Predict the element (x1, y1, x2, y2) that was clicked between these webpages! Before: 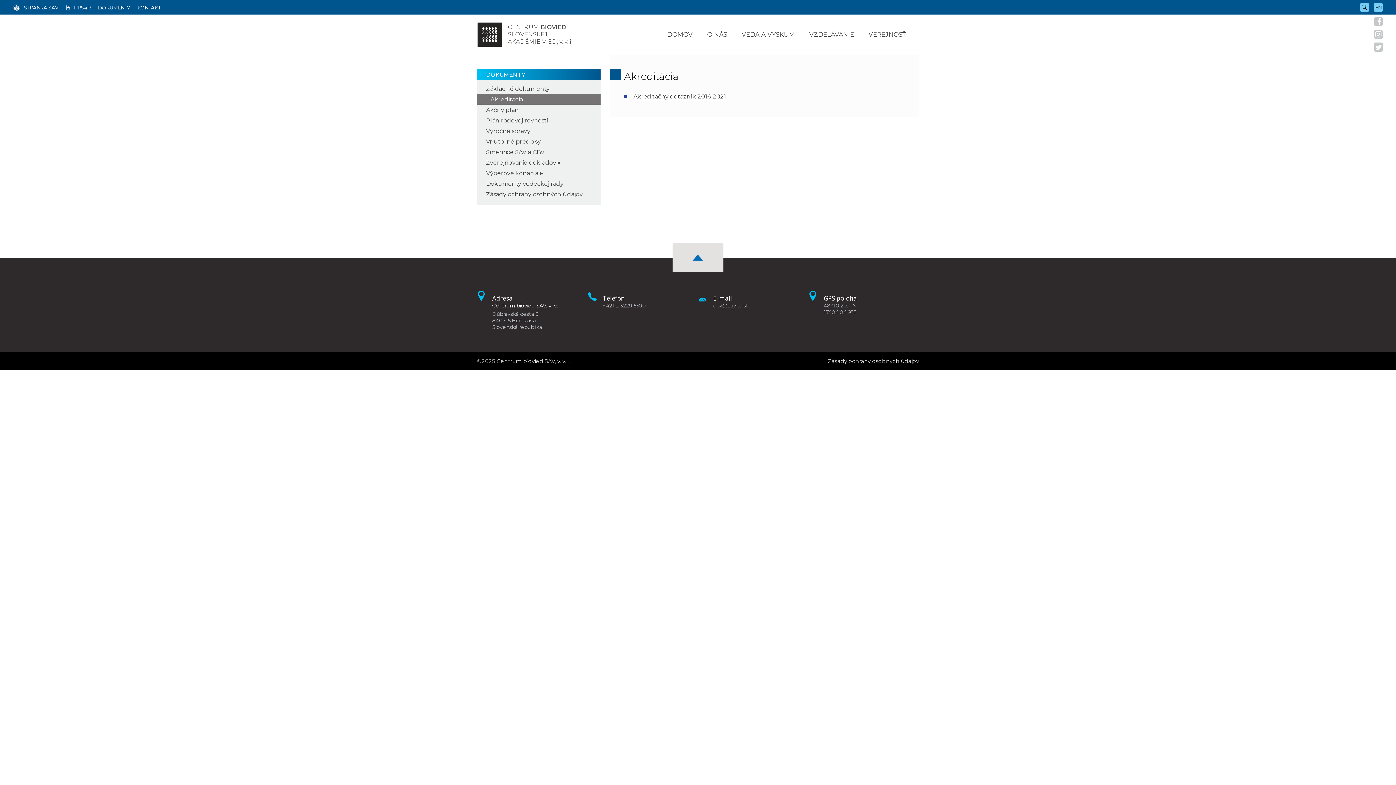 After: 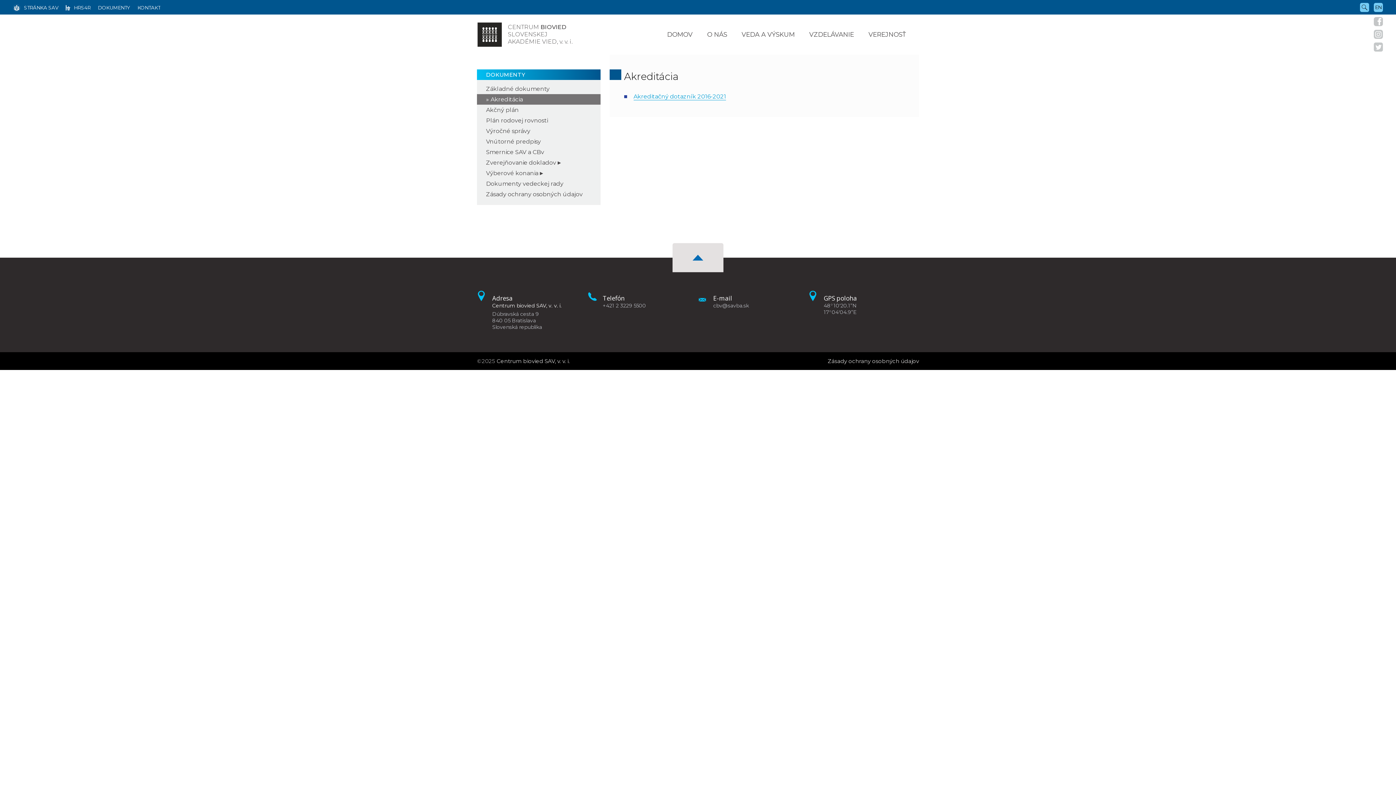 Action: bbox: (633, 93, 726, 100) label: Akreditačný dotazník 2016-2021